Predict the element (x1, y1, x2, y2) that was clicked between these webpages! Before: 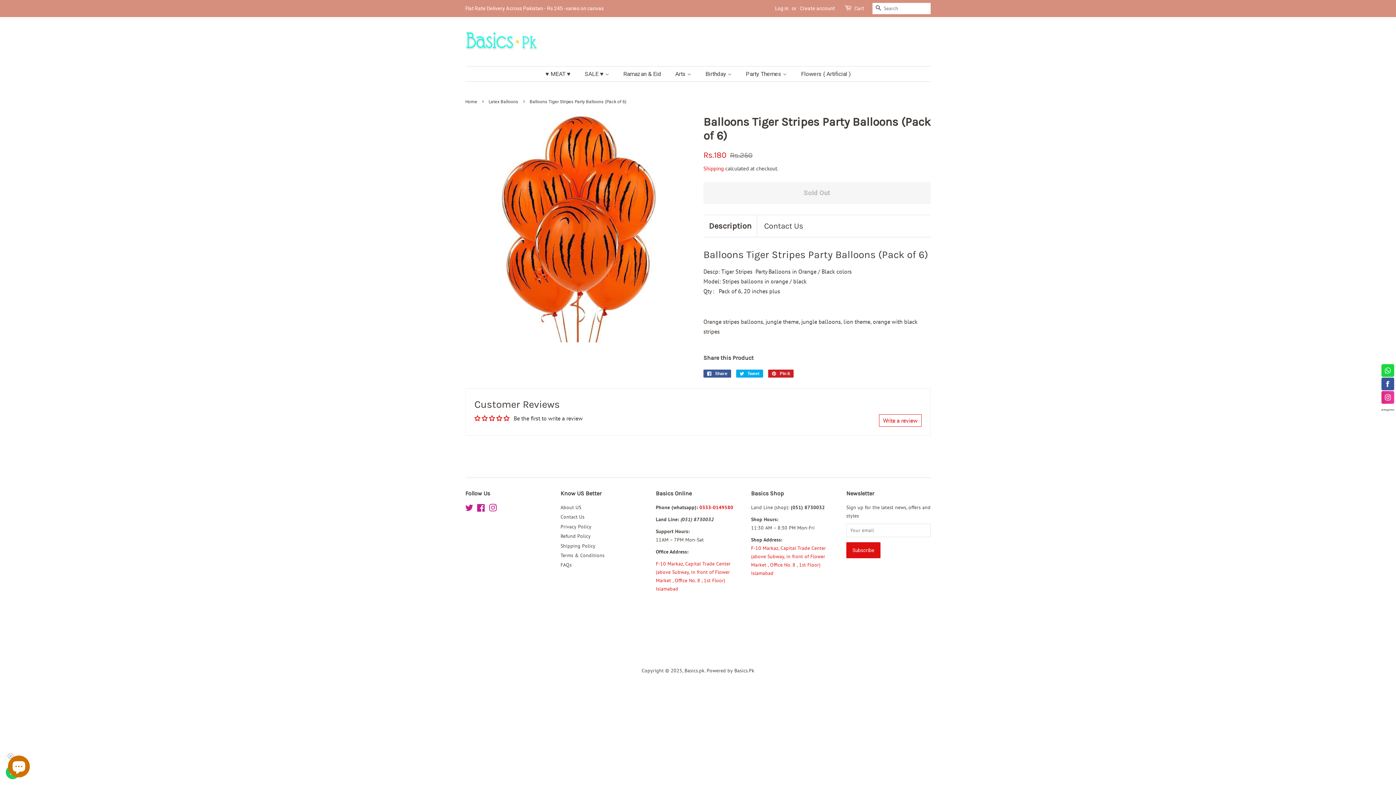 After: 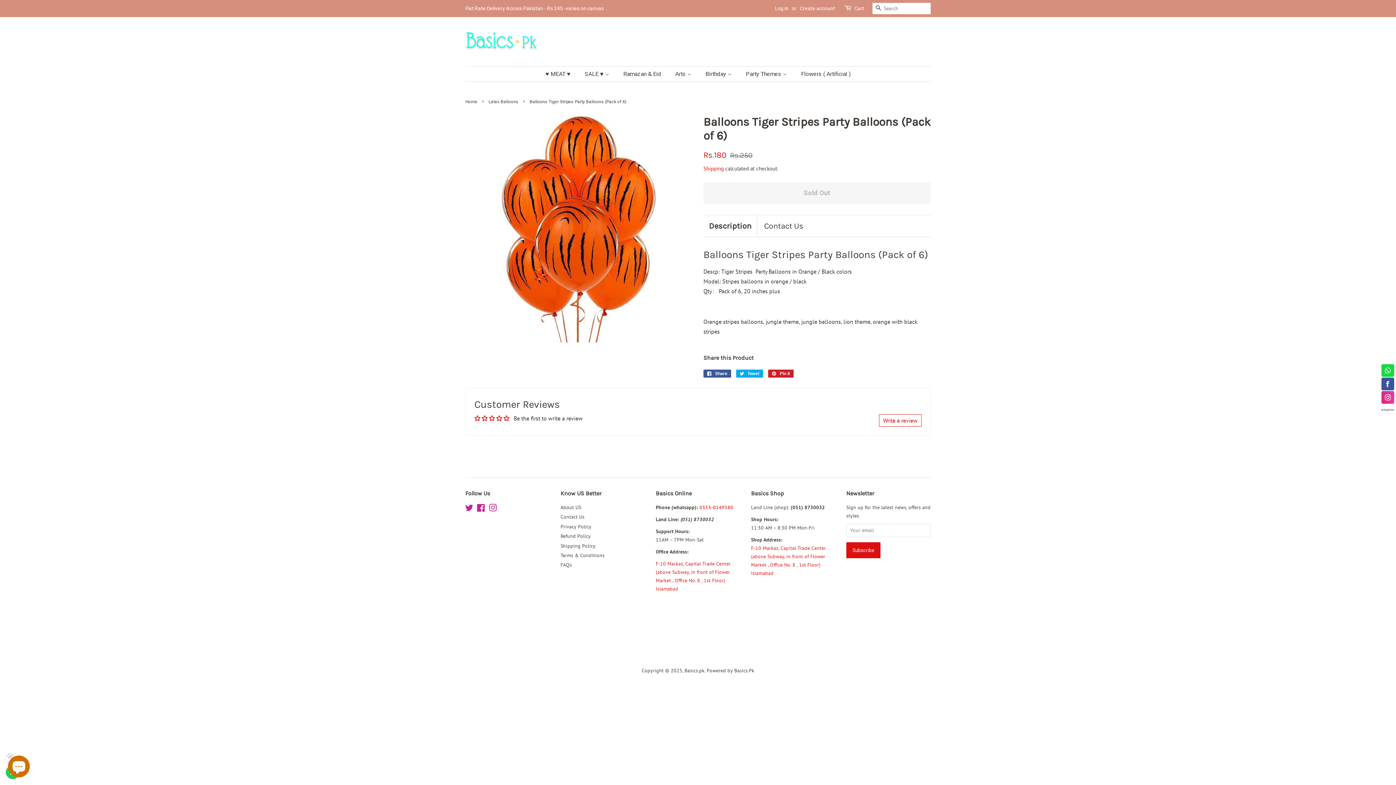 Action: label: 0333-0149580 bbox: (699, 504, 733, 510)